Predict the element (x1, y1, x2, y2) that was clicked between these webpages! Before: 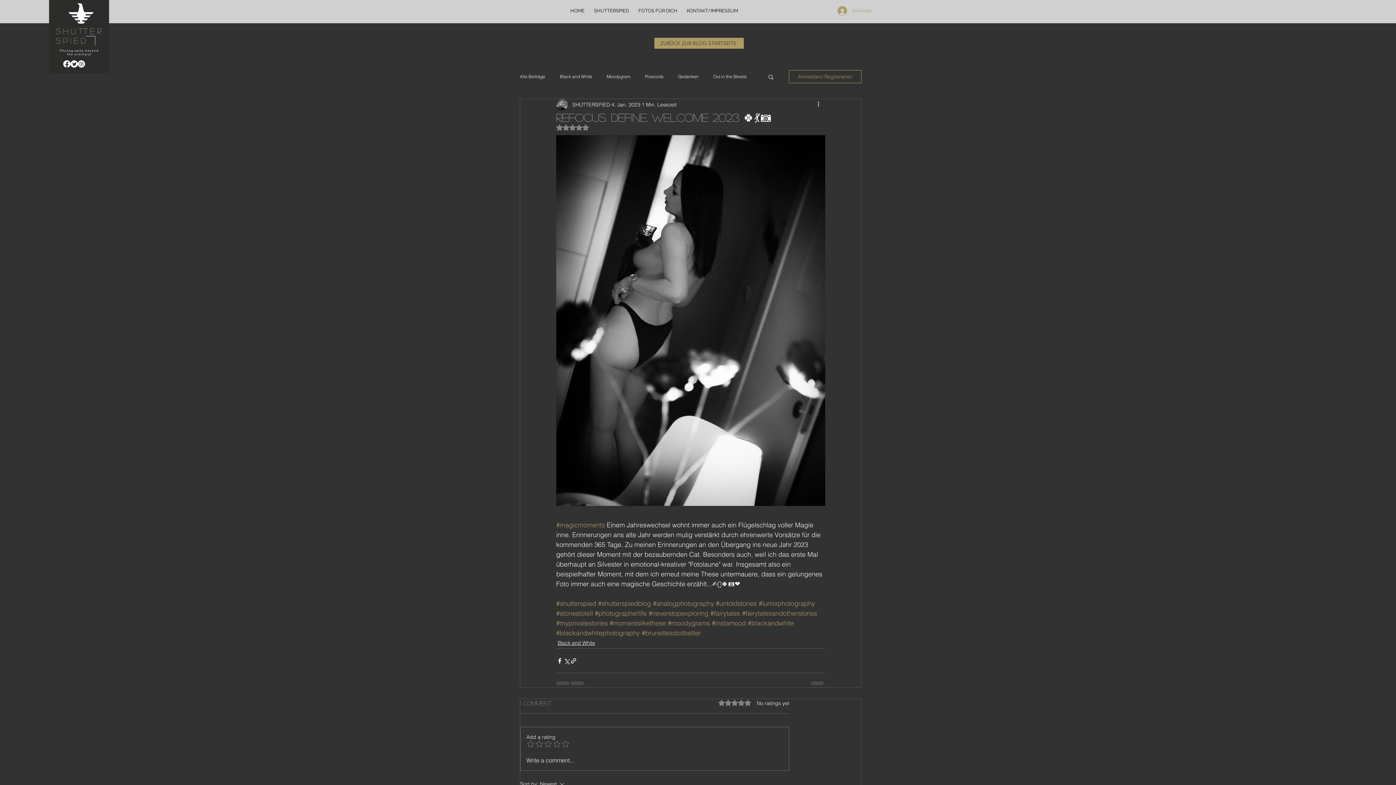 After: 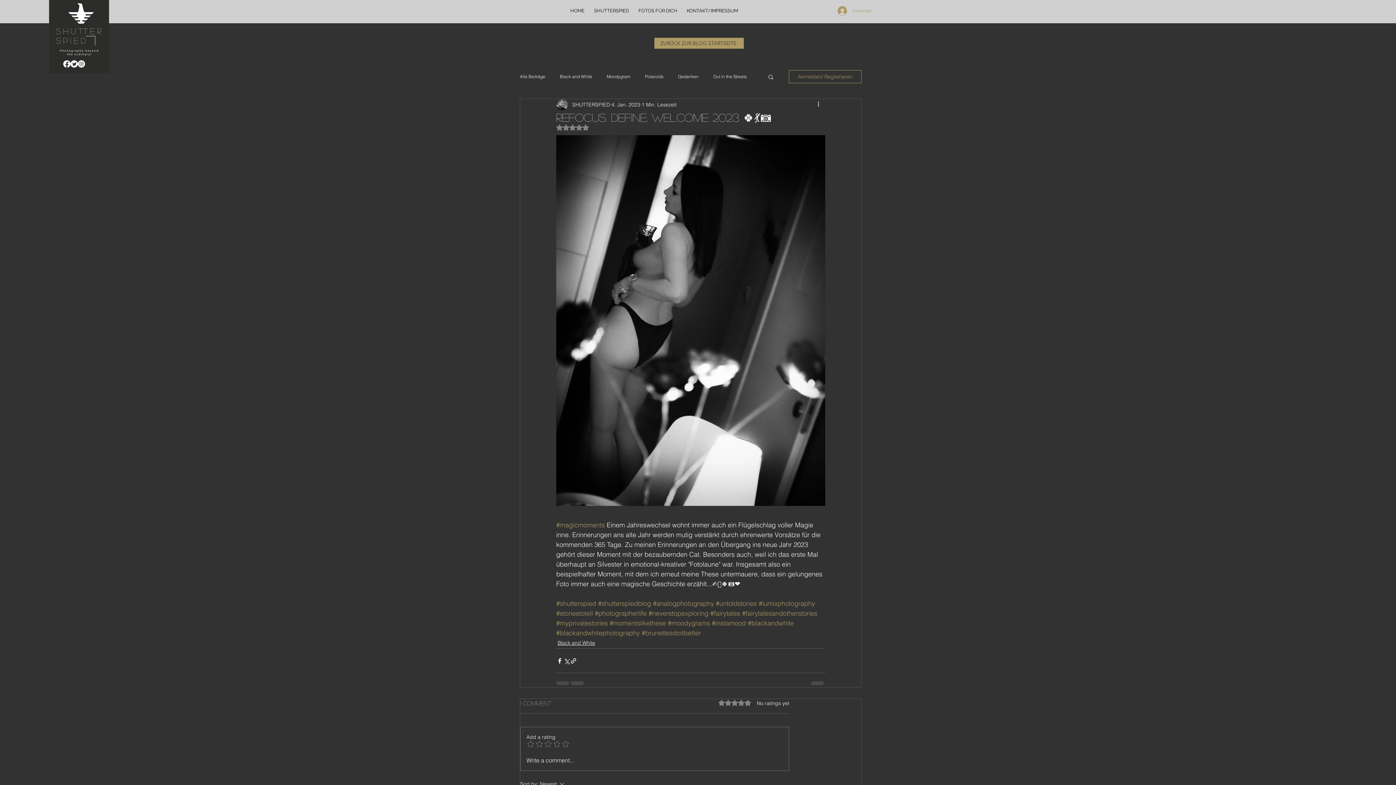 Action: label: Anmelden/ Registrieren bbox: (789, 70, 861, 83)